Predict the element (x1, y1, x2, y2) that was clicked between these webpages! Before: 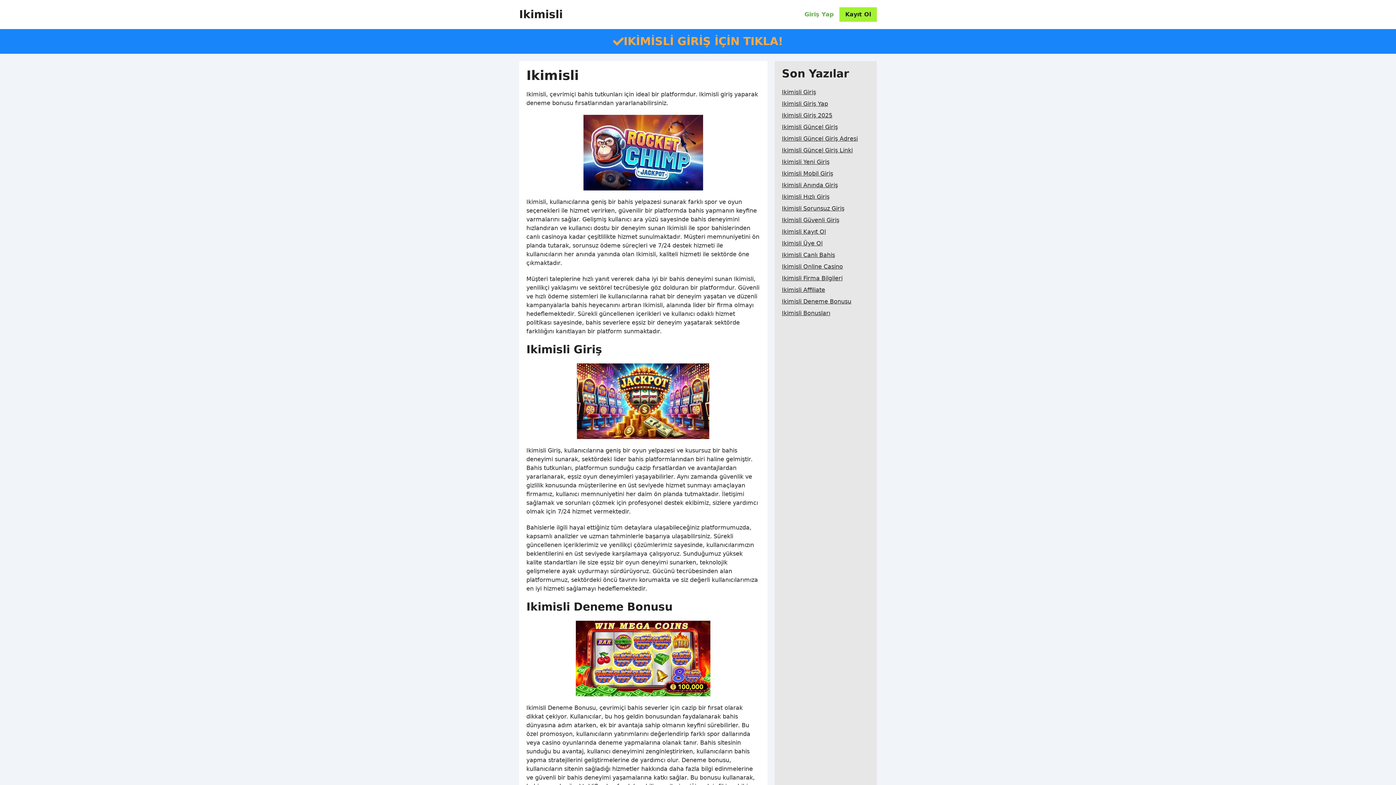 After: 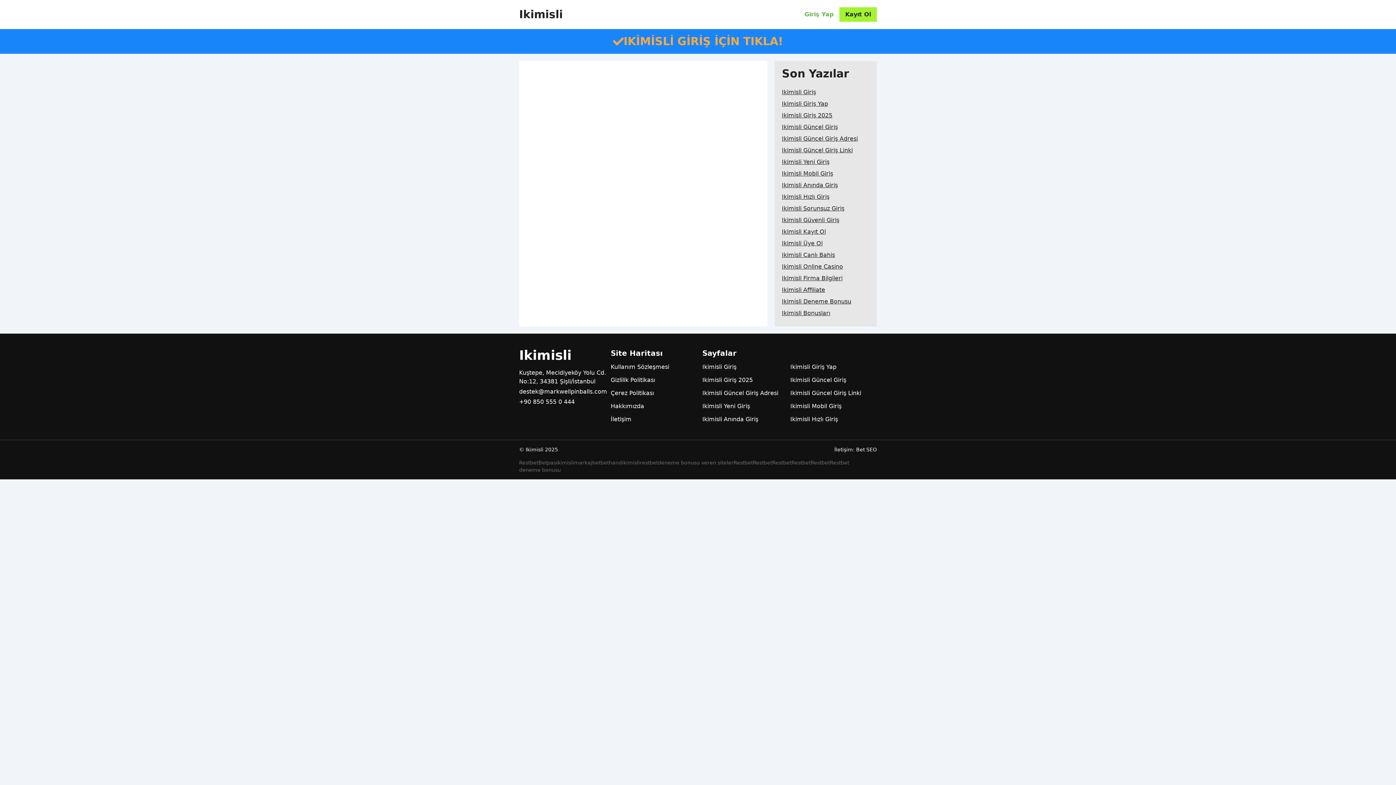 Action: label: Ikimisli Güncel Giriş Adresi bbox: (782, 133, 858, 144)